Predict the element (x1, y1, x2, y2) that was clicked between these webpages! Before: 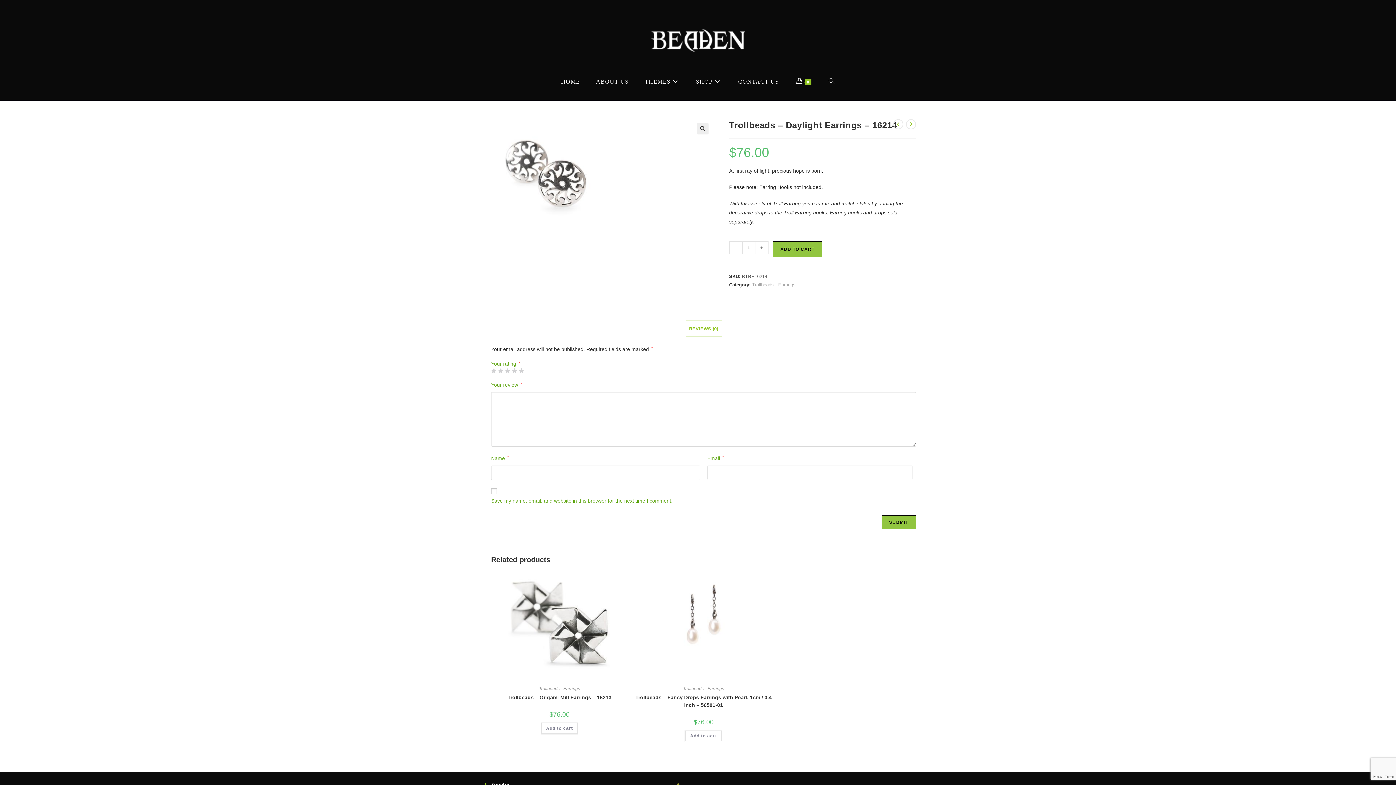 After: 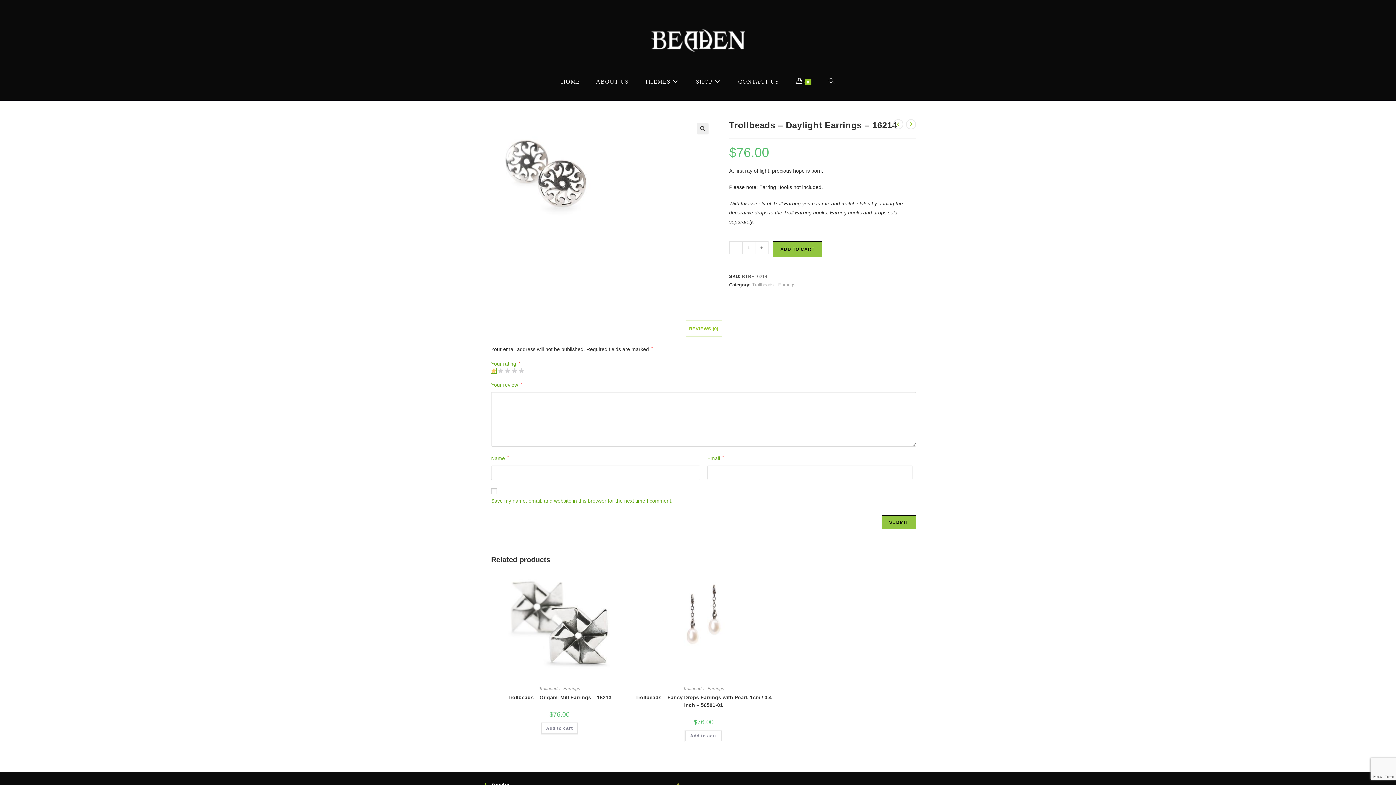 Action: label: 1 of 5 stars bbox: (491, 368, 496, 373)